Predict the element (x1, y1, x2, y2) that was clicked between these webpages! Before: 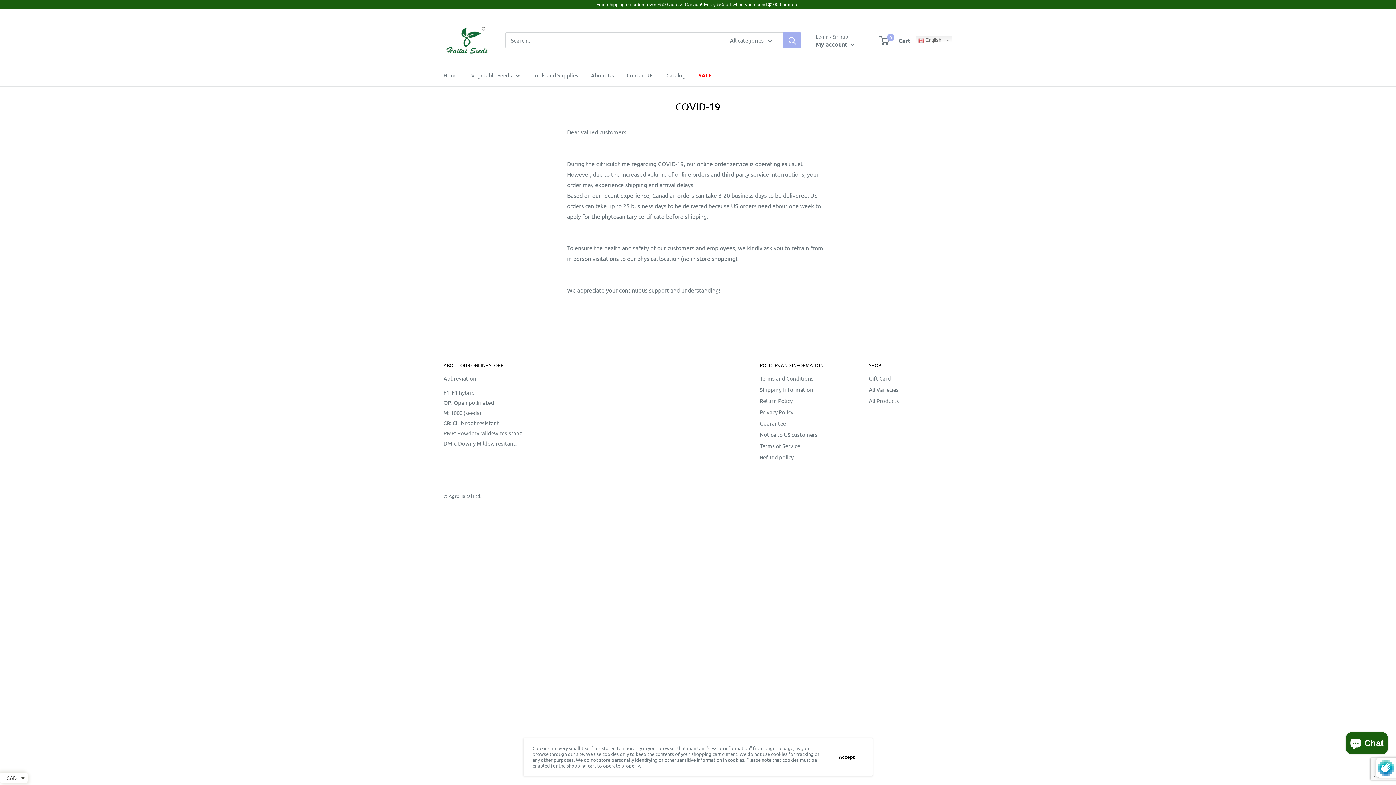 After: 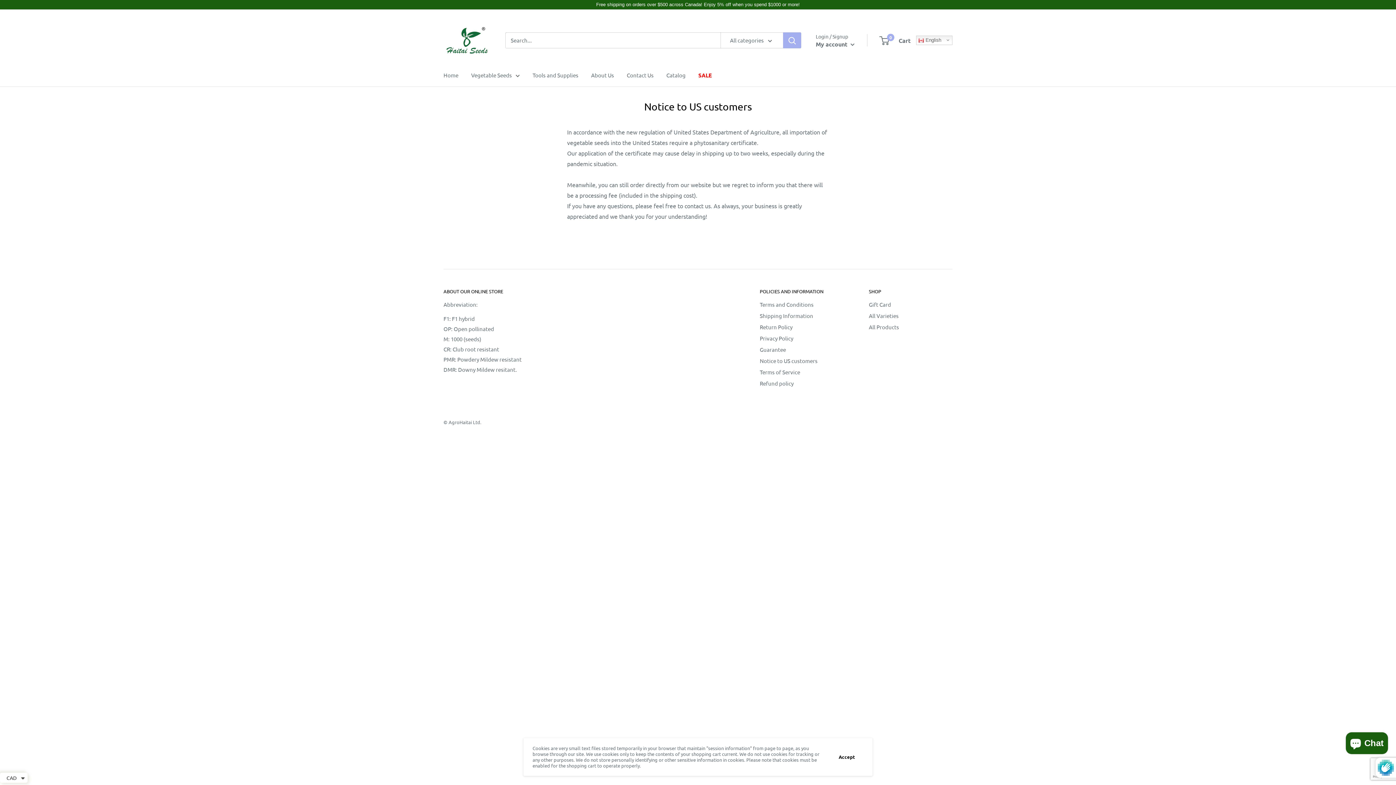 Action: bbox: (760, 419, 843, 430) label: Notice to US customers